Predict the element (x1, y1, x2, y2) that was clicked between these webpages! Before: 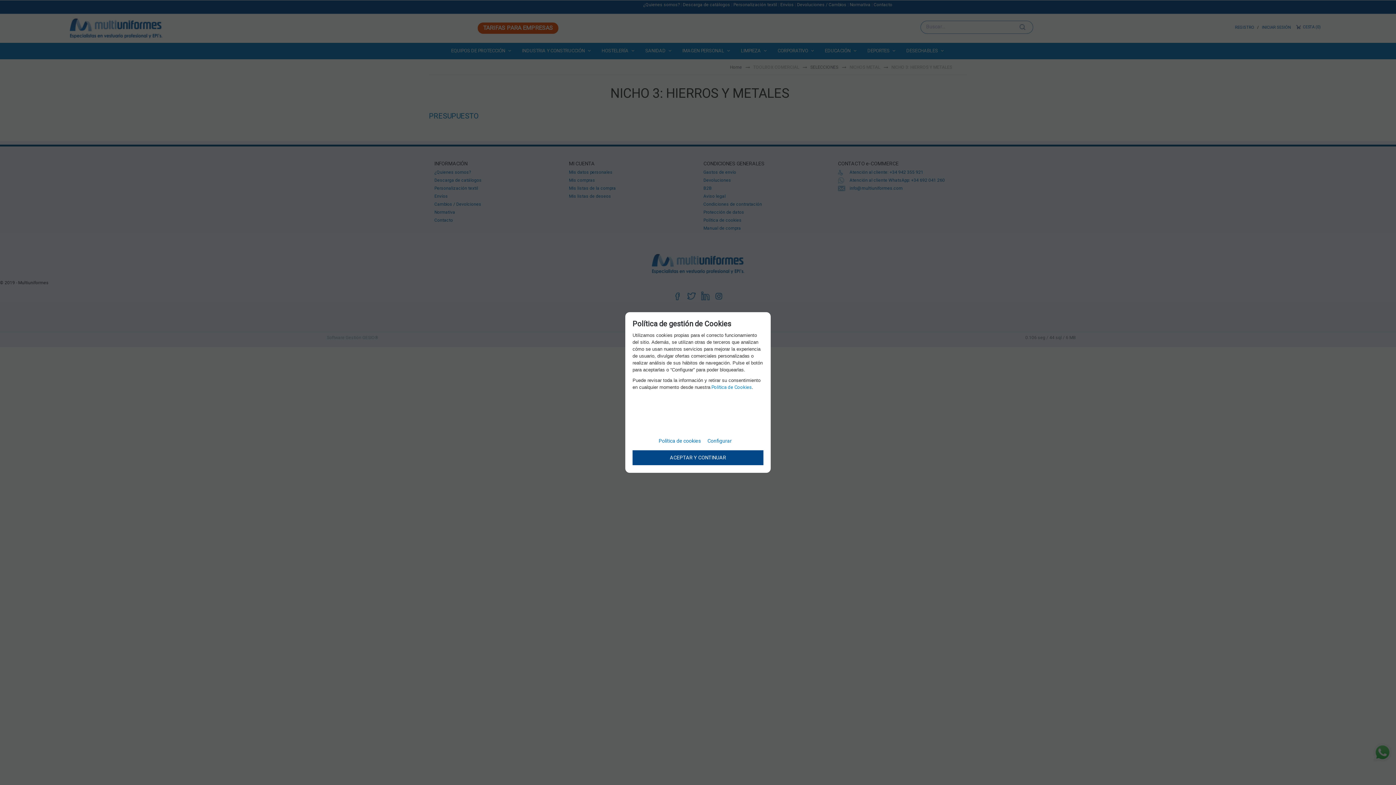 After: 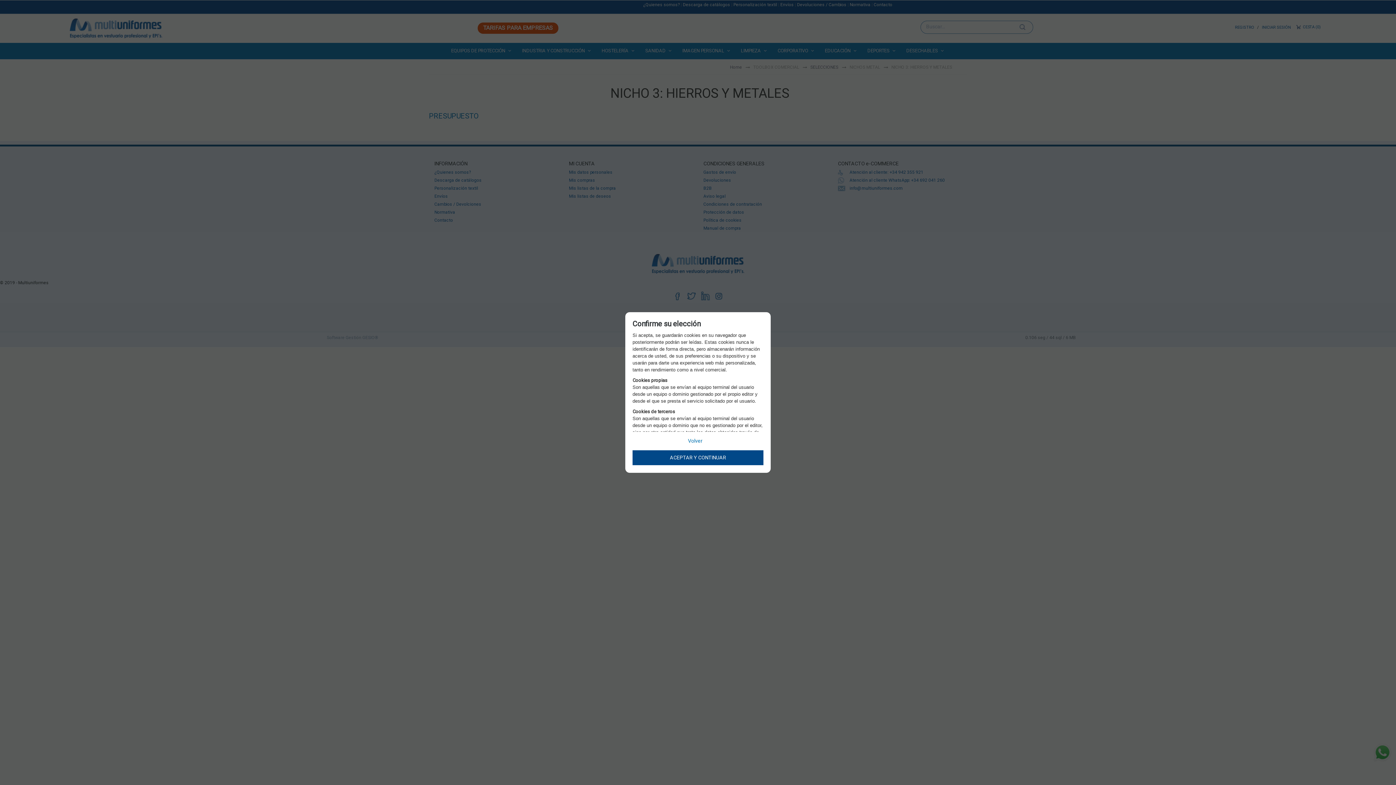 Action: label: Configurar bbox: (707, 432, 737, 446)